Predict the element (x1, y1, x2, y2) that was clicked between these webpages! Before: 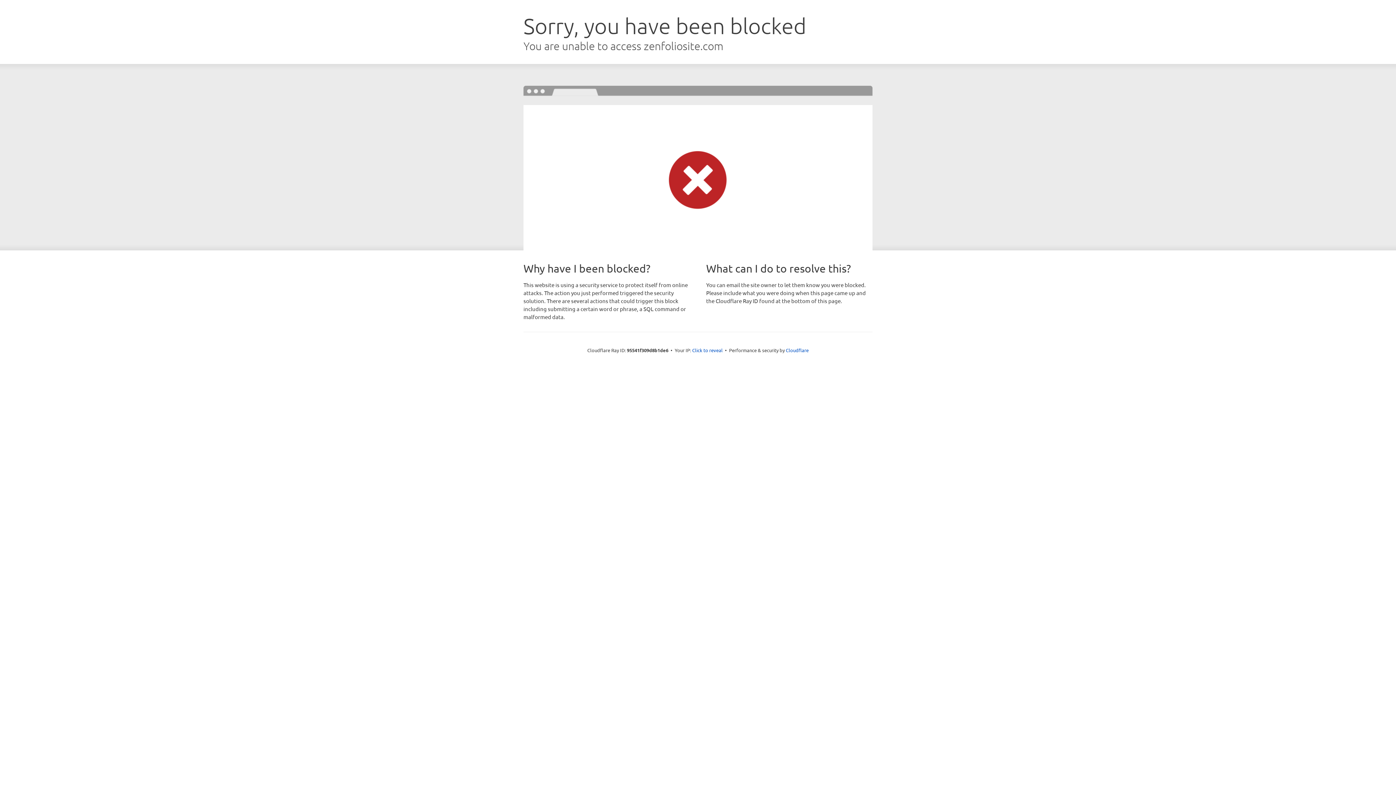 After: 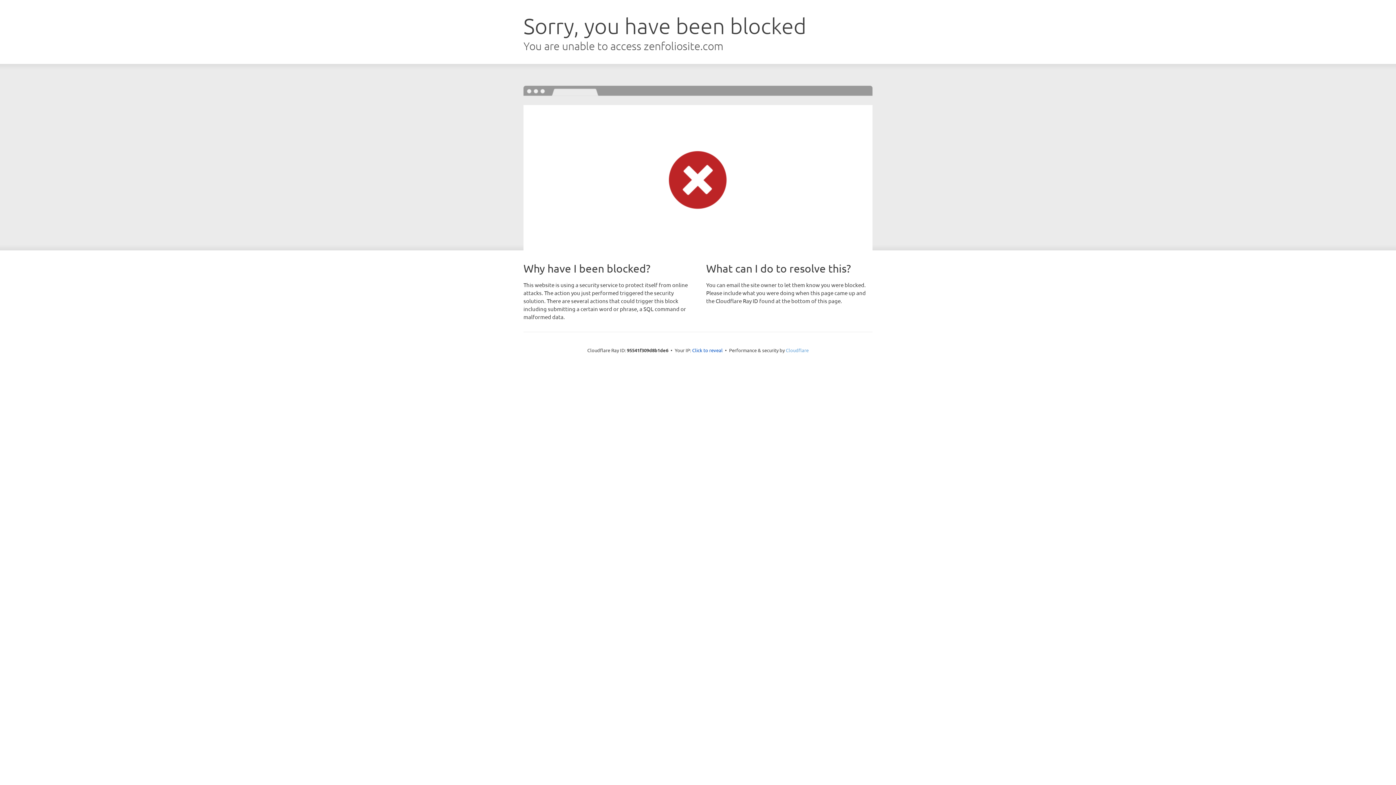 Action: label: Cloudflare bbox: (786, 347, 808, 353)